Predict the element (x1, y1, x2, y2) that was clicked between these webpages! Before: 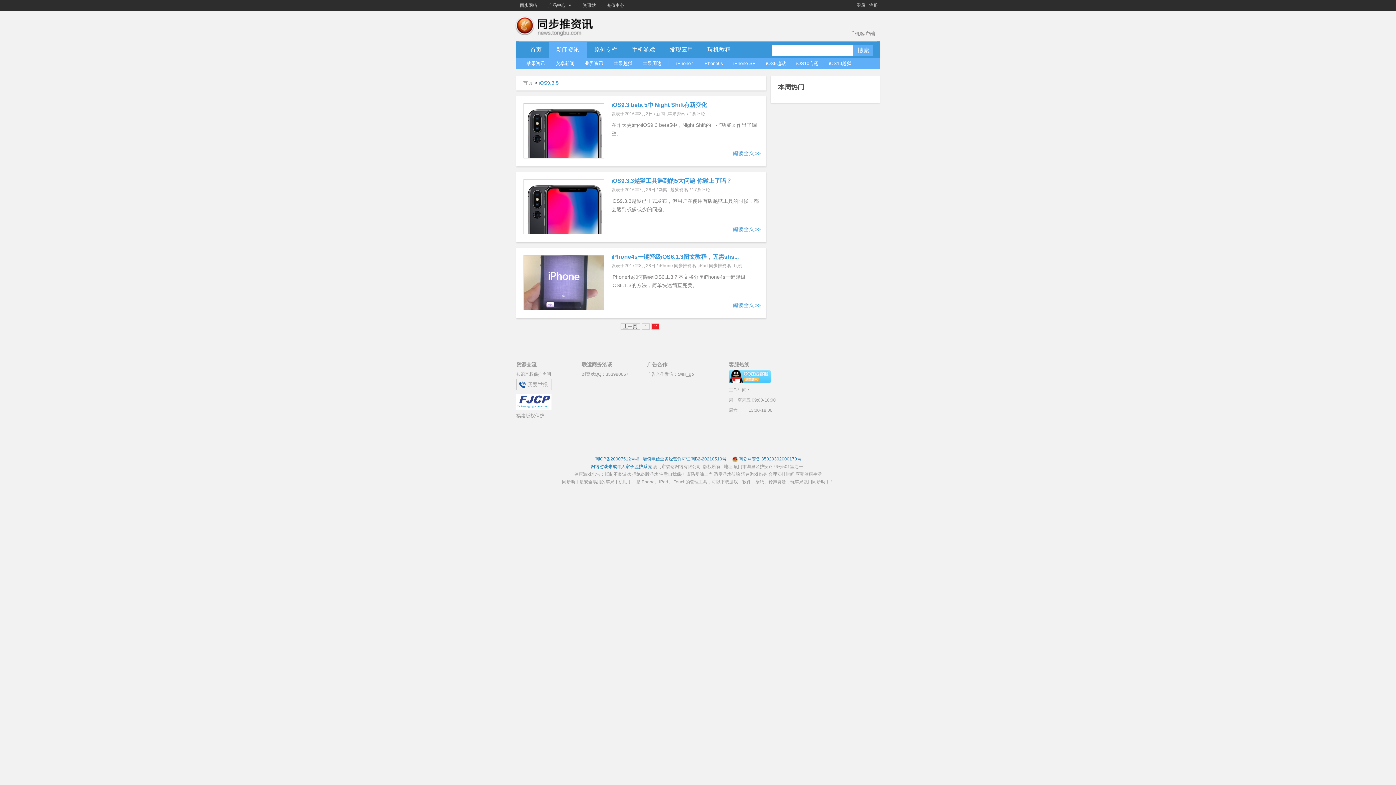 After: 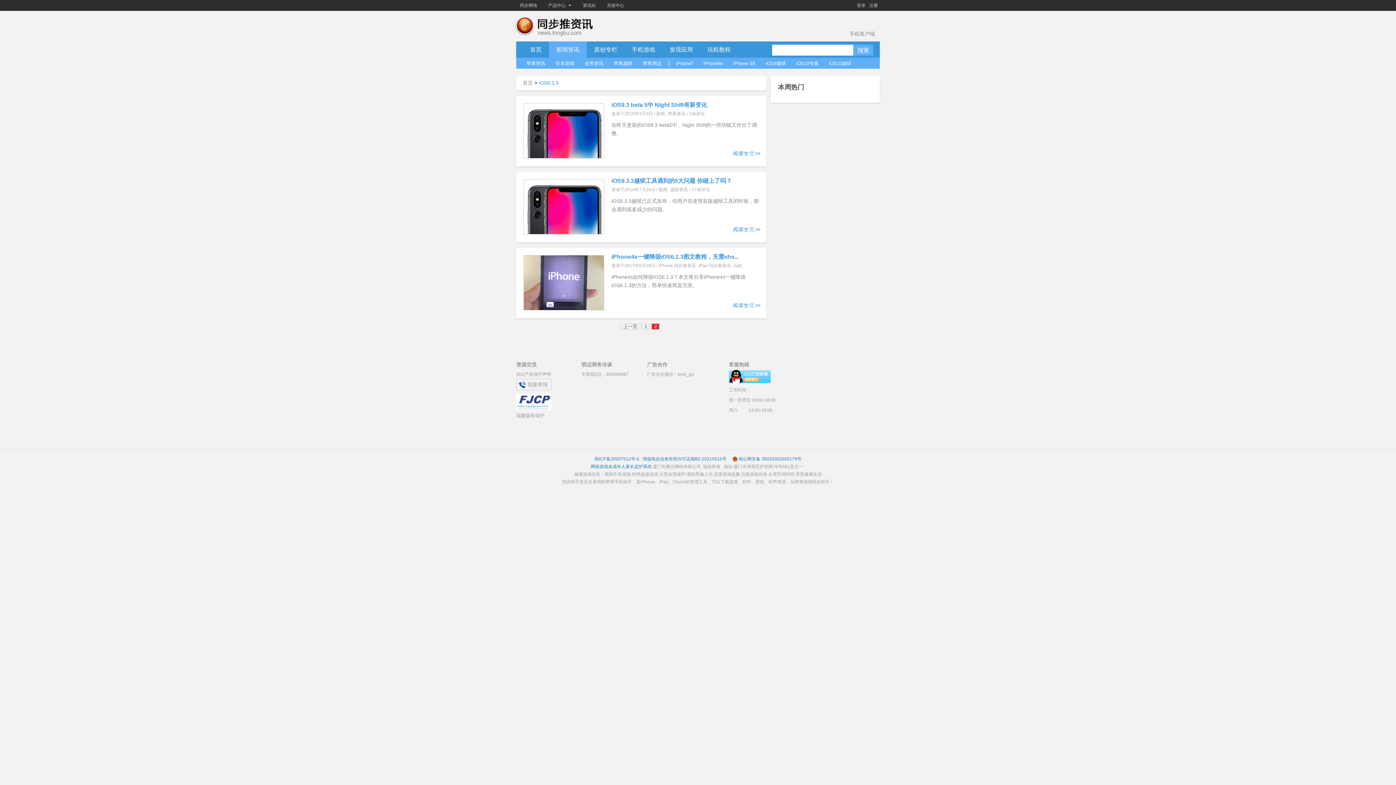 Action: bbox: (729, 370, 768, 384)